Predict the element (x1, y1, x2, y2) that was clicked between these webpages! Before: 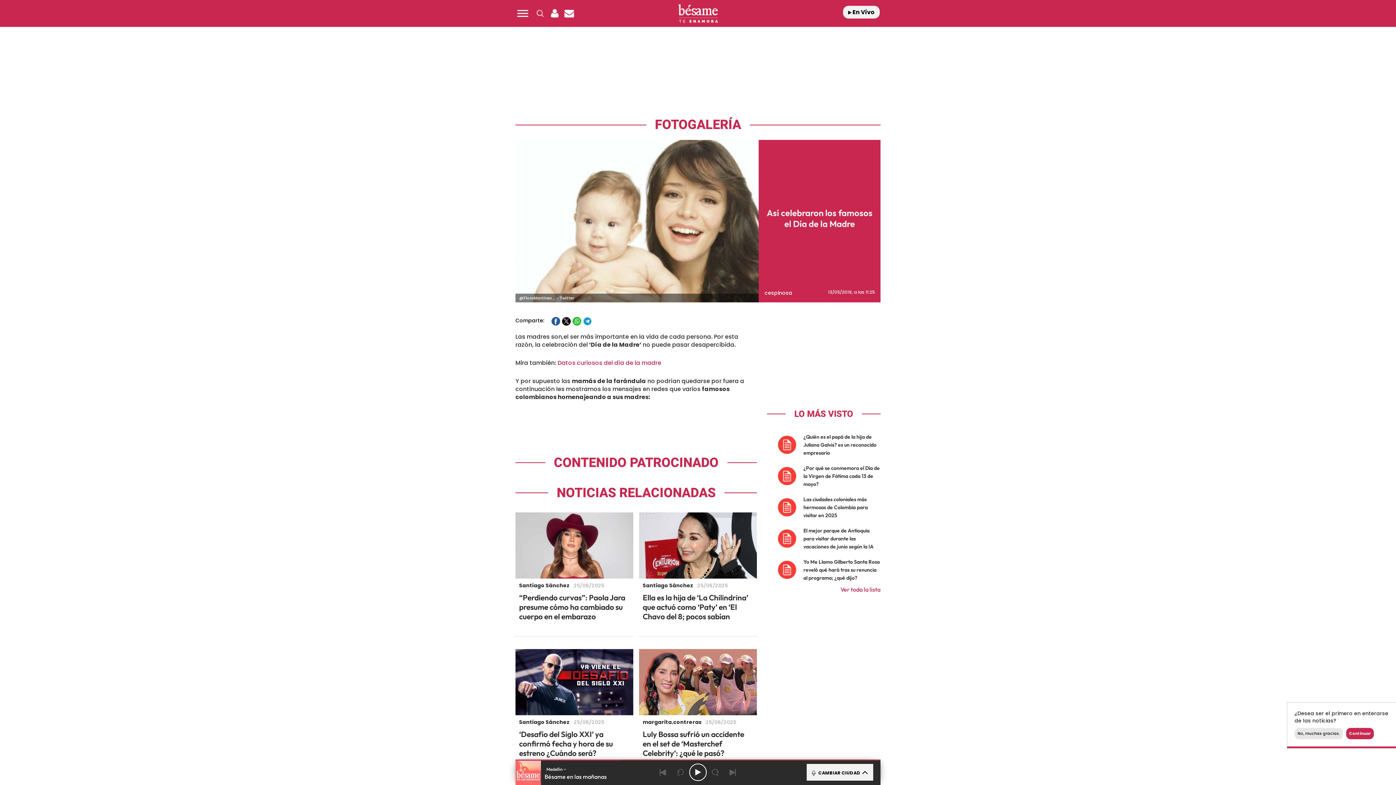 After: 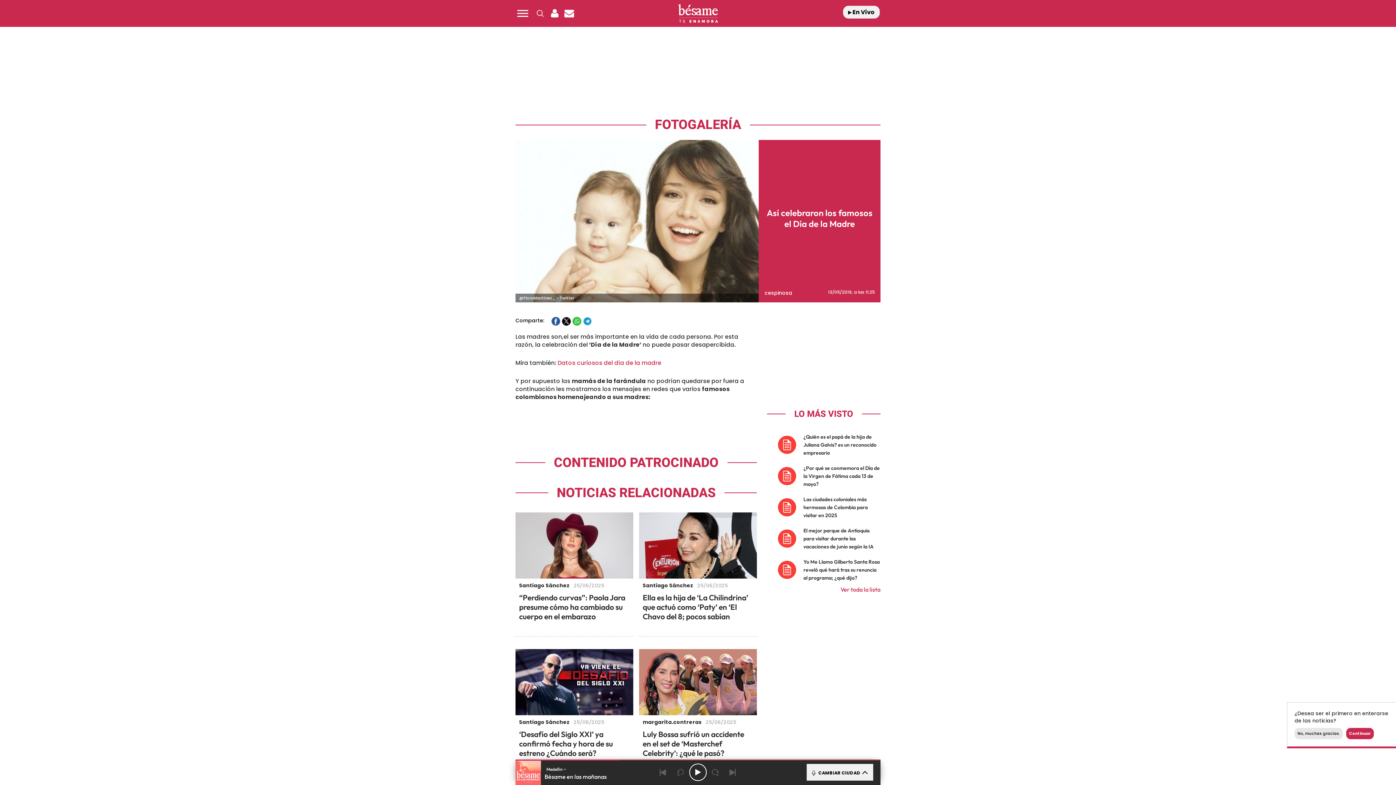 Action: bbox: (515, 760, 880, 761) label: progressbar